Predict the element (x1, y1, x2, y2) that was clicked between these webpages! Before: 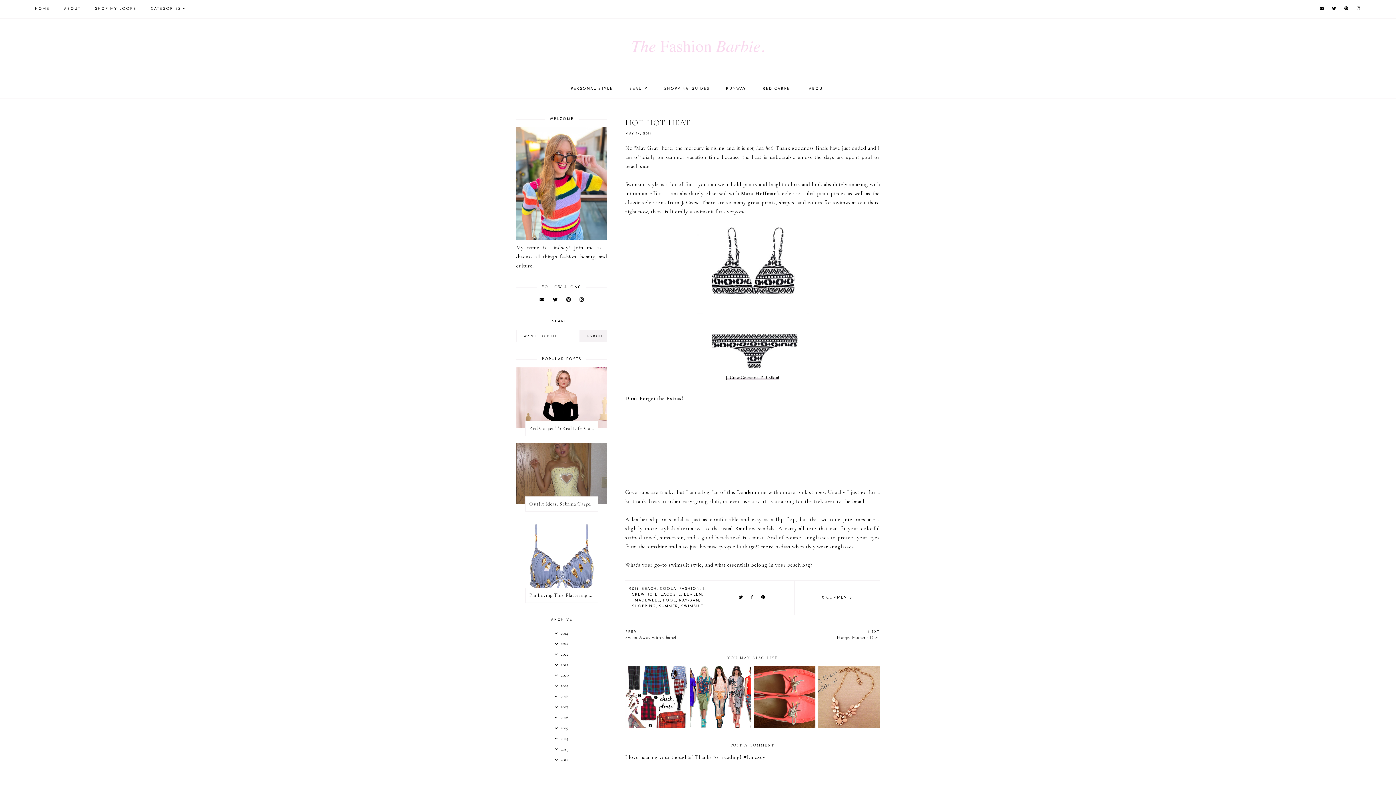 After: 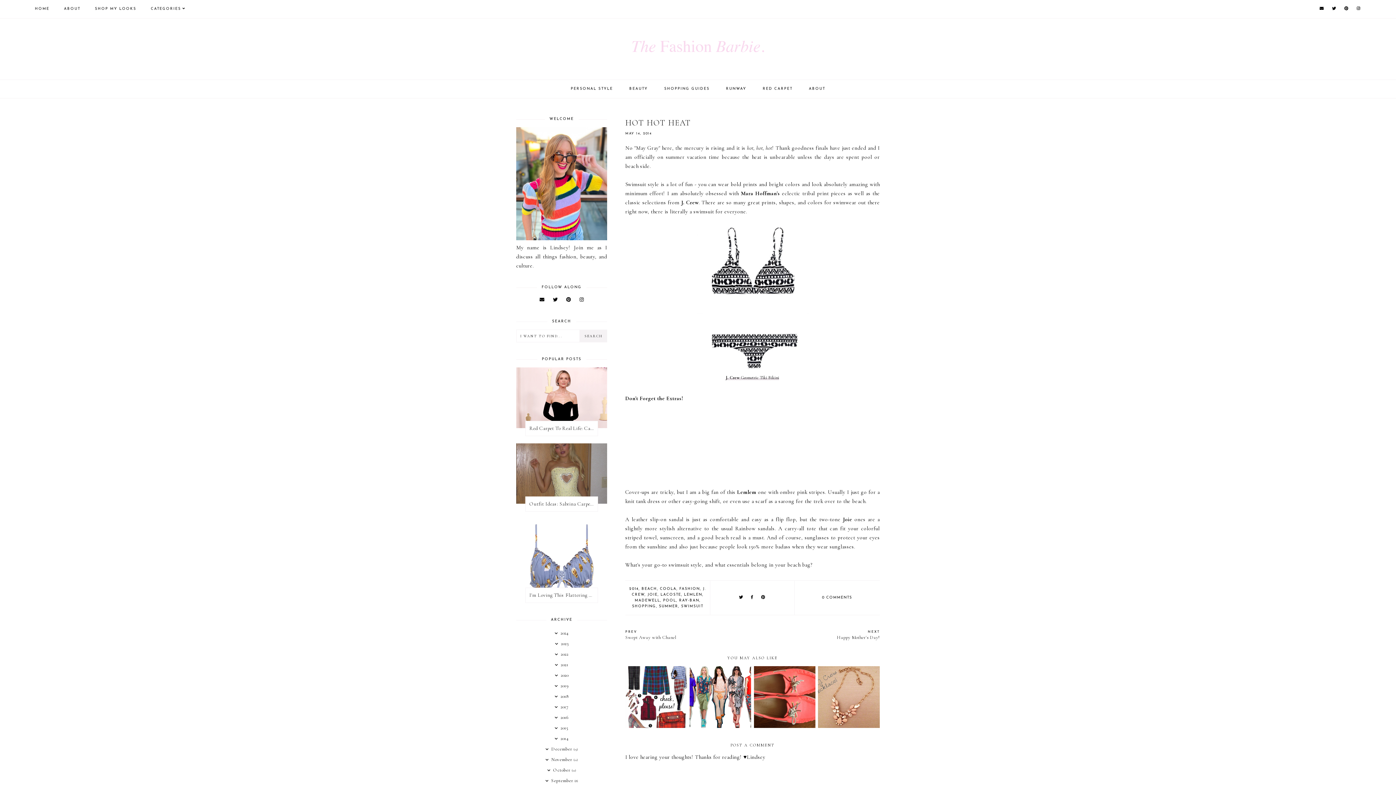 Action: bbox: (516, 733, 607, 742)